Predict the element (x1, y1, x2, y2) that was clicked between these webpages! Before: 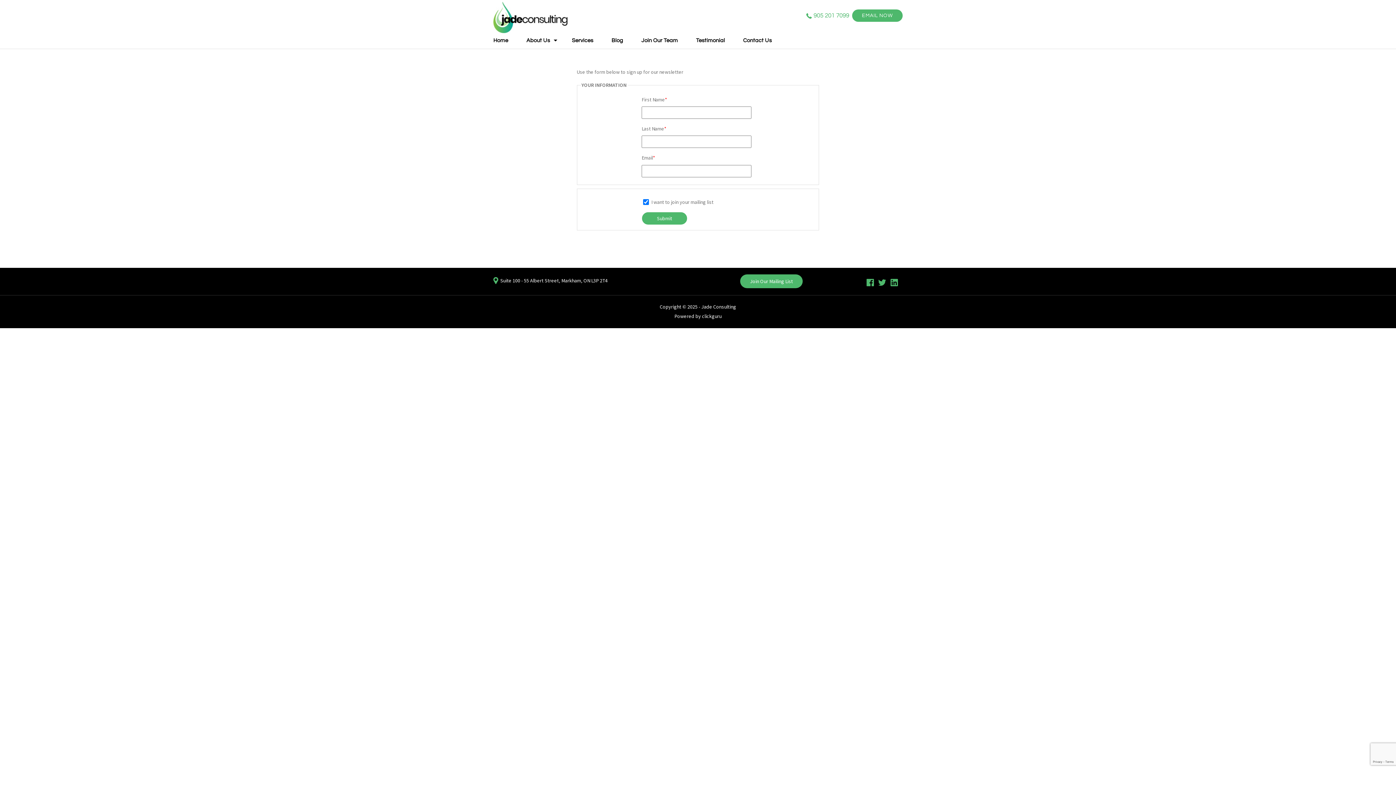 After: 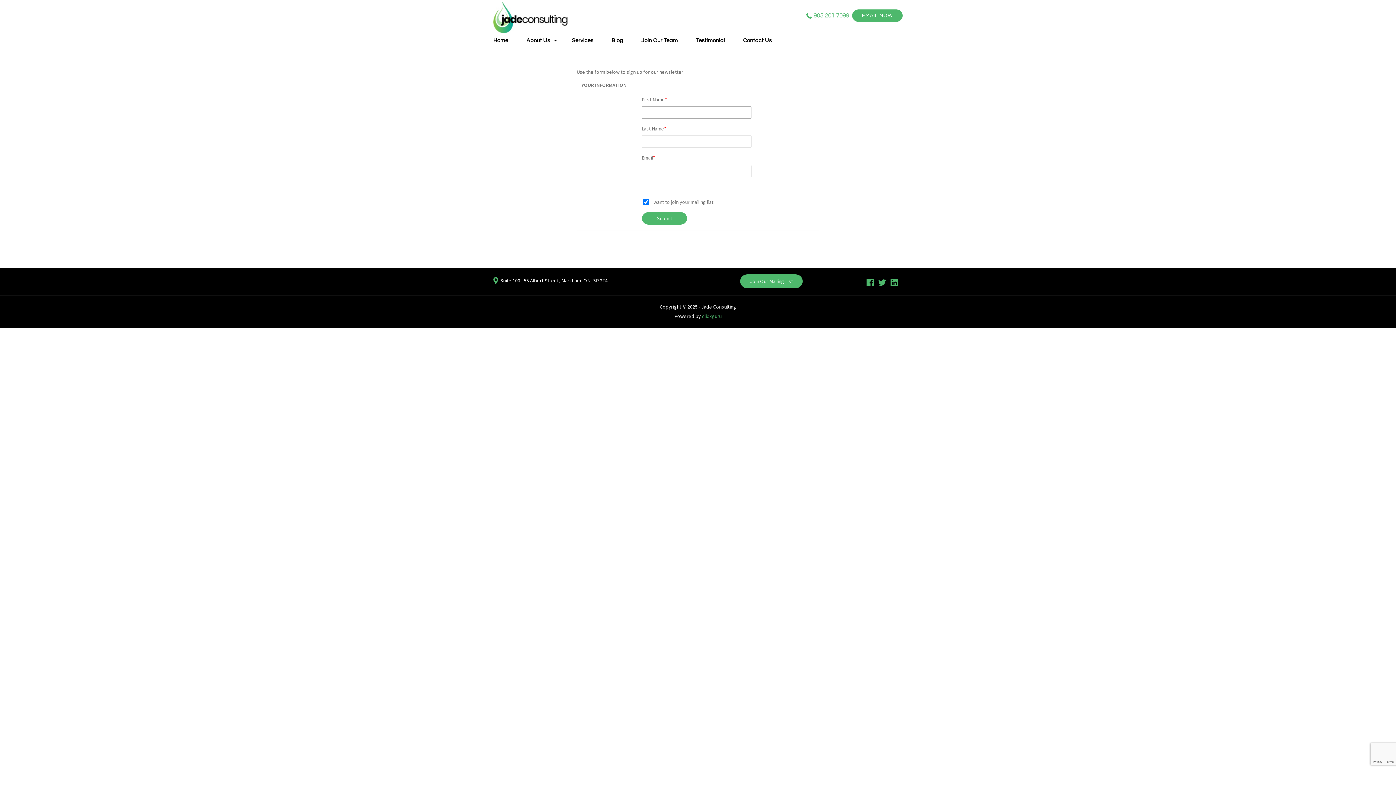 Action: bbox: (702, 313, 721, 319) label: clickguru